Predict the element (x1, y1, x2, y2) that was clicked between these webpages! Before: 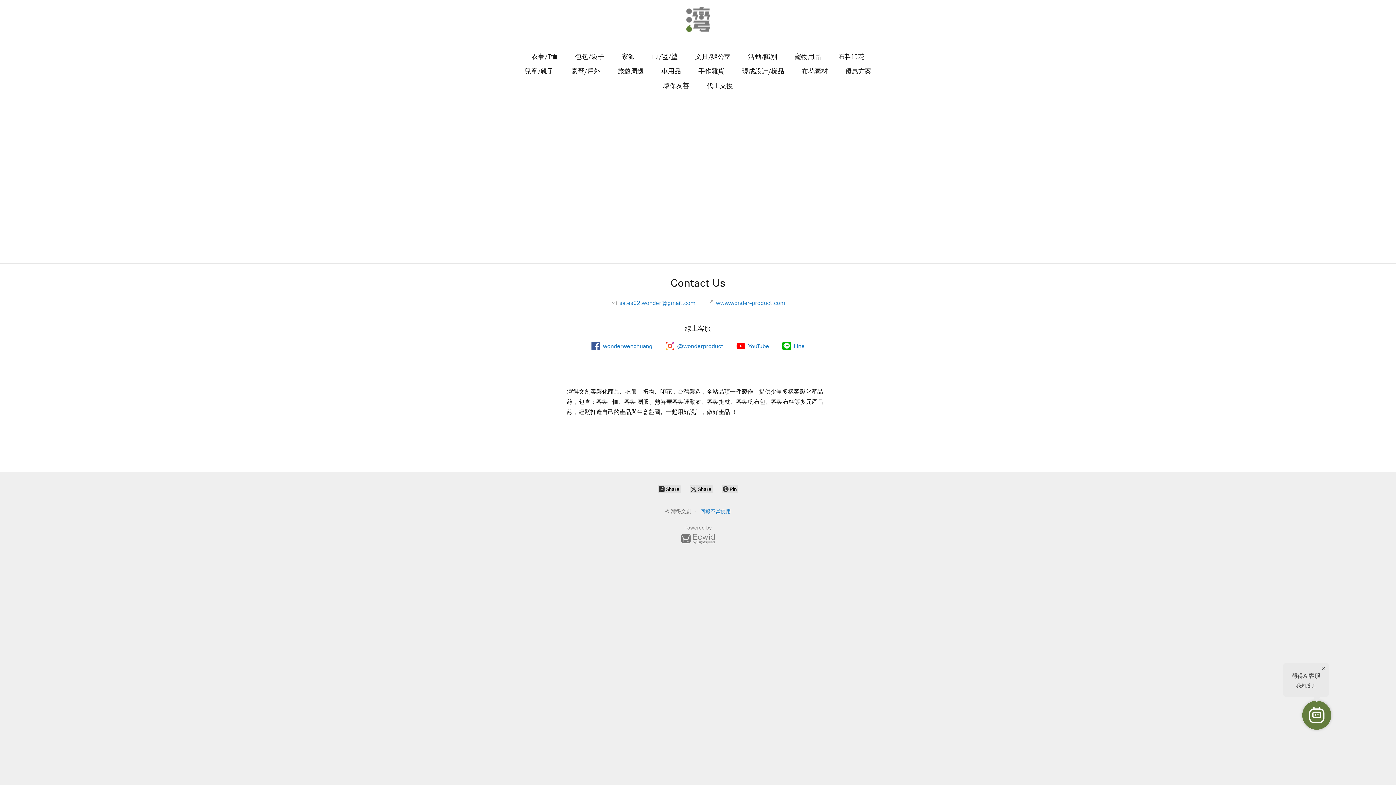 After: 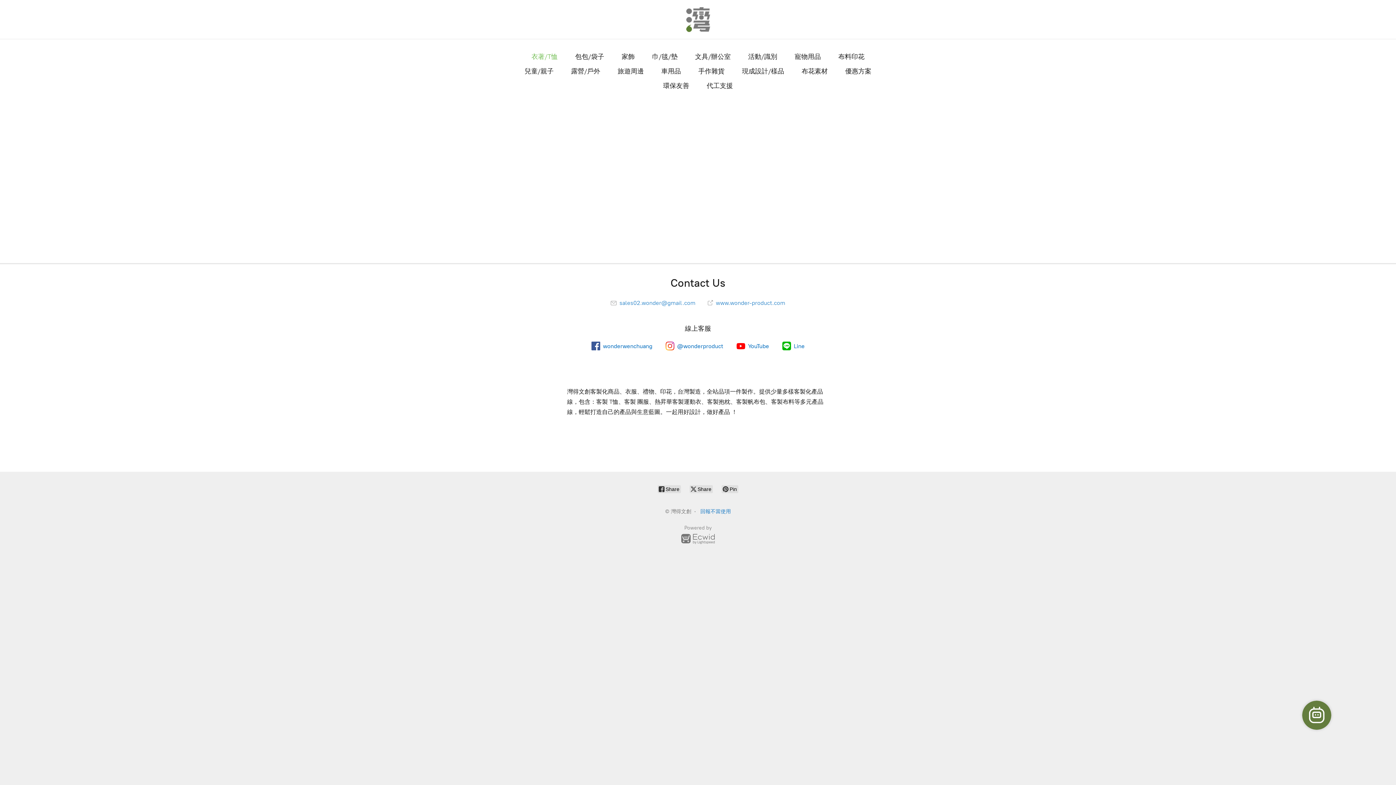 Action: bbox: (531, 50, 557, 62) label: 衣著/T恤